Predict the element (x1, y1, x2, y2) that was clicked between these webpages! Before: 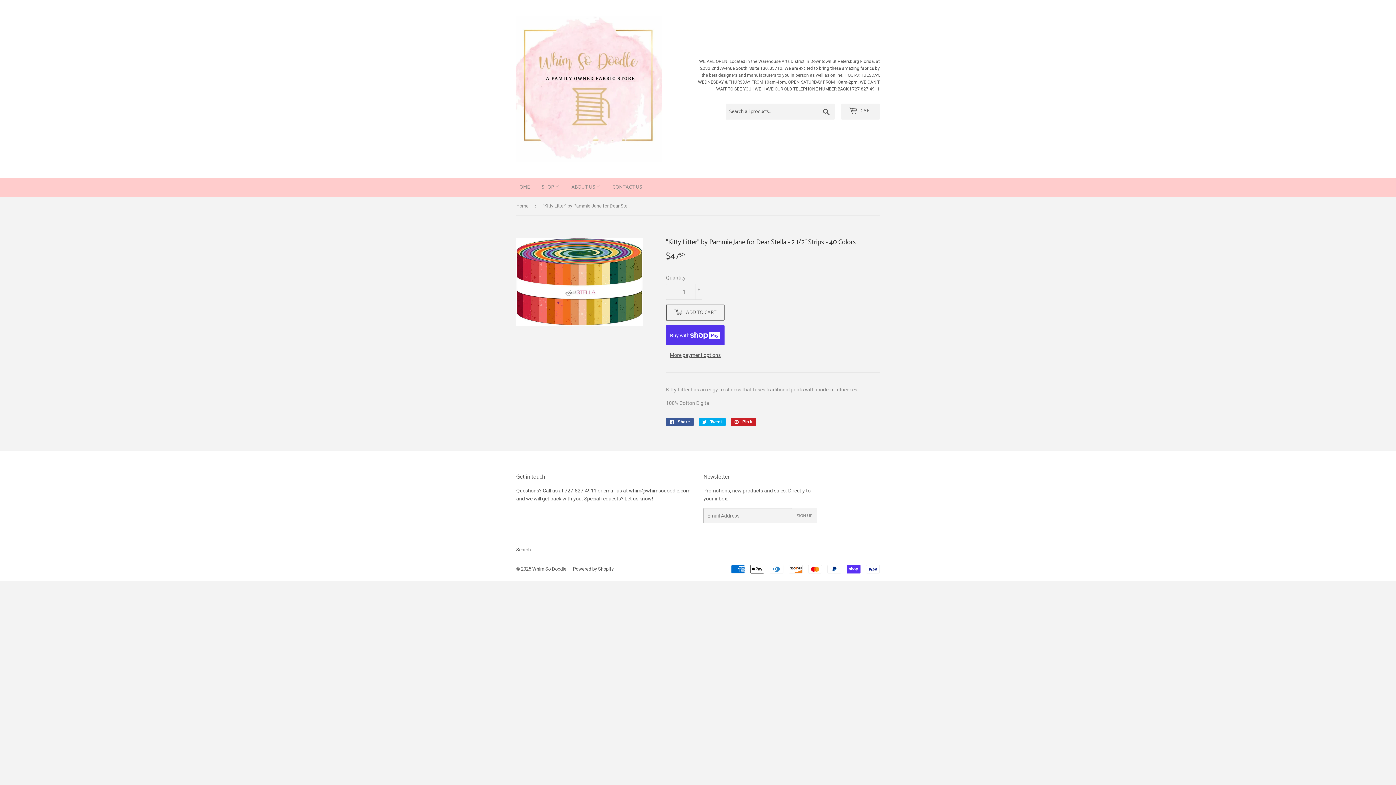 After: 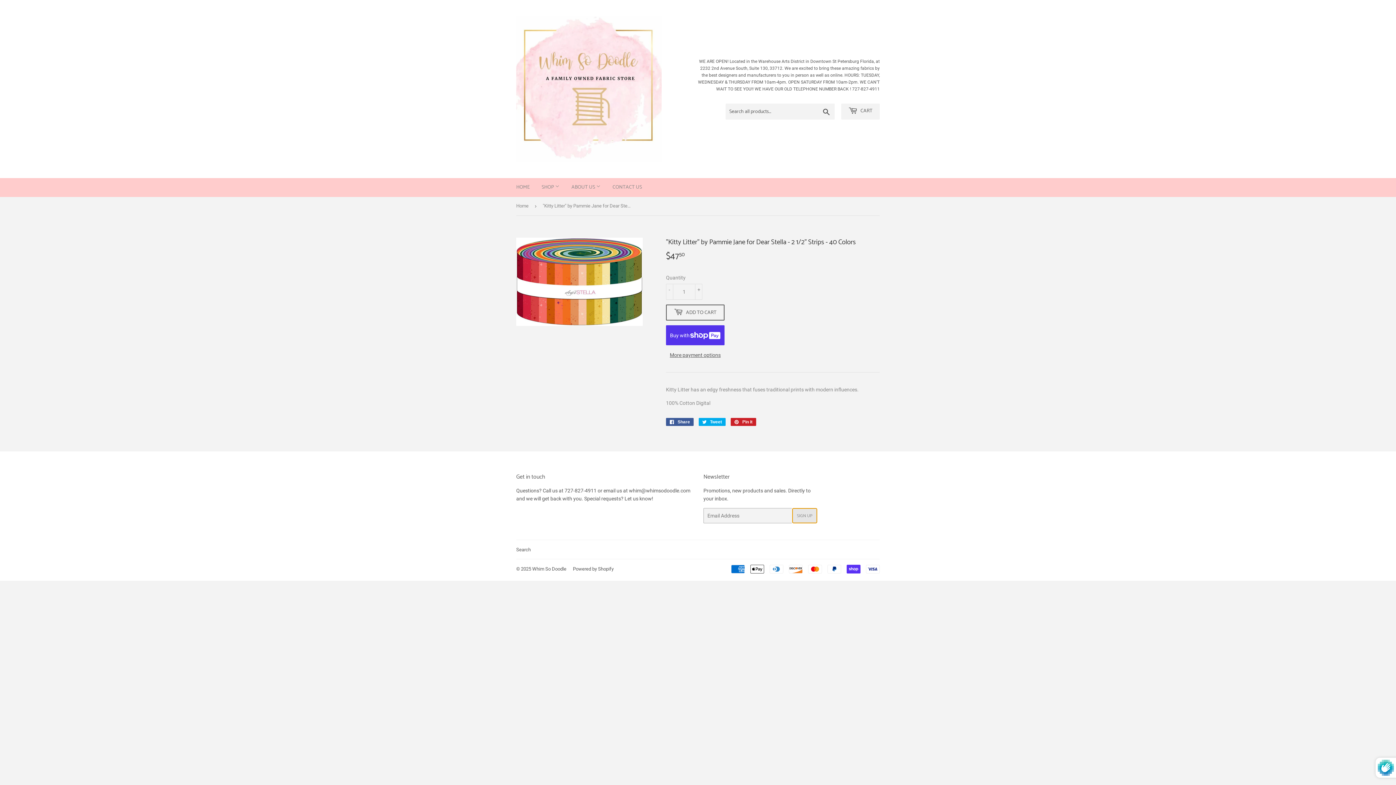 Action: label: SIGN UP bbox: (792, 508, 817, 523)